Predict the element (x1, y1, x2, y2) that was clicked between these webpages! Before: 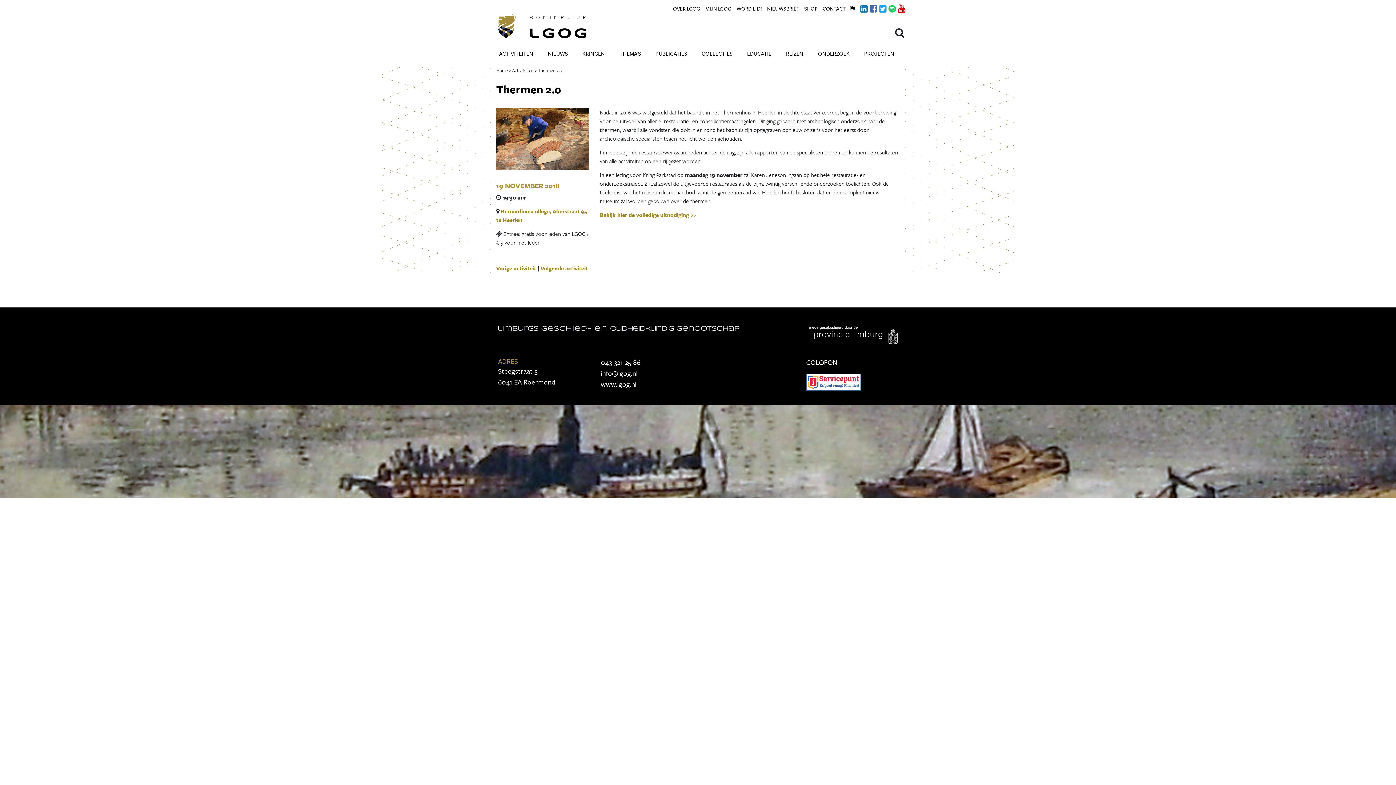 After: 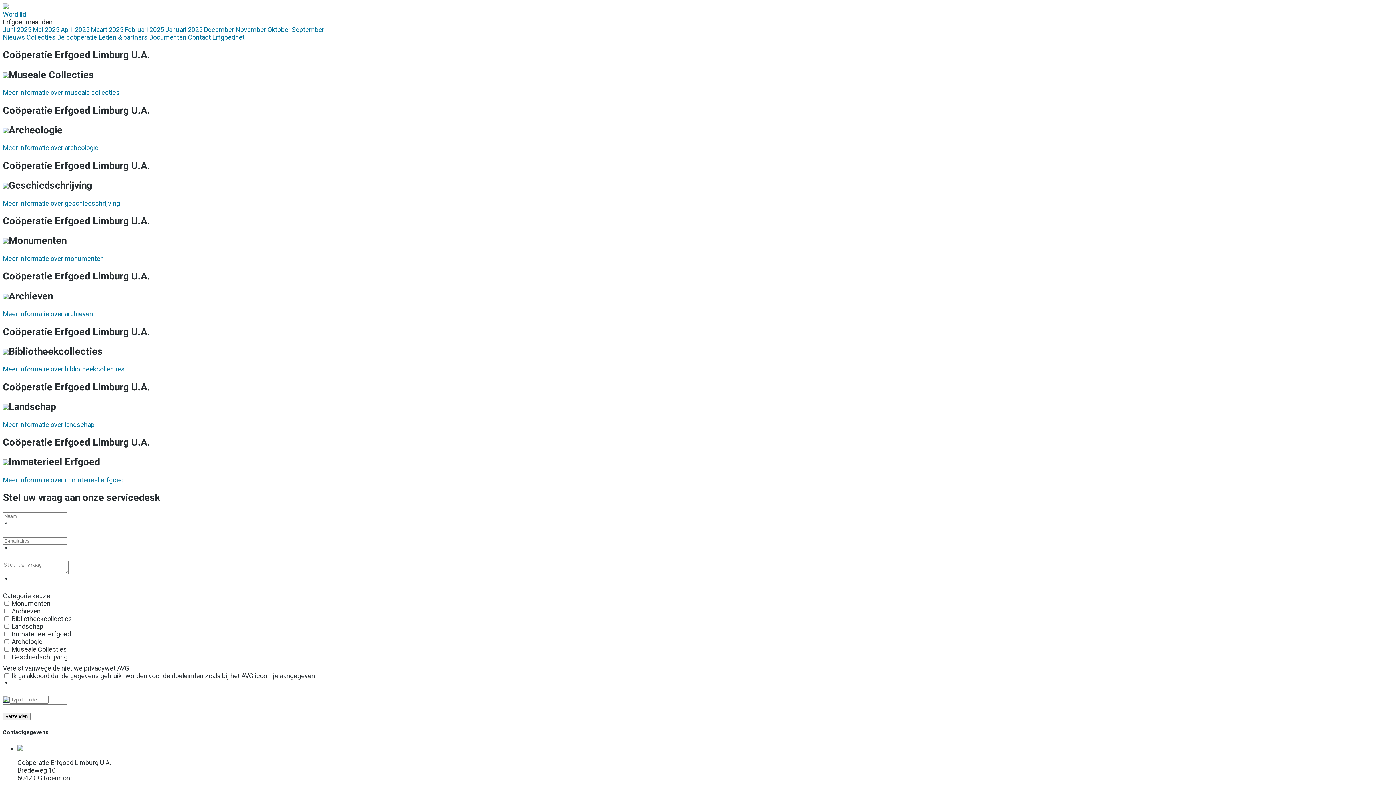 Action: bbox: (806, 371, 860, 393)